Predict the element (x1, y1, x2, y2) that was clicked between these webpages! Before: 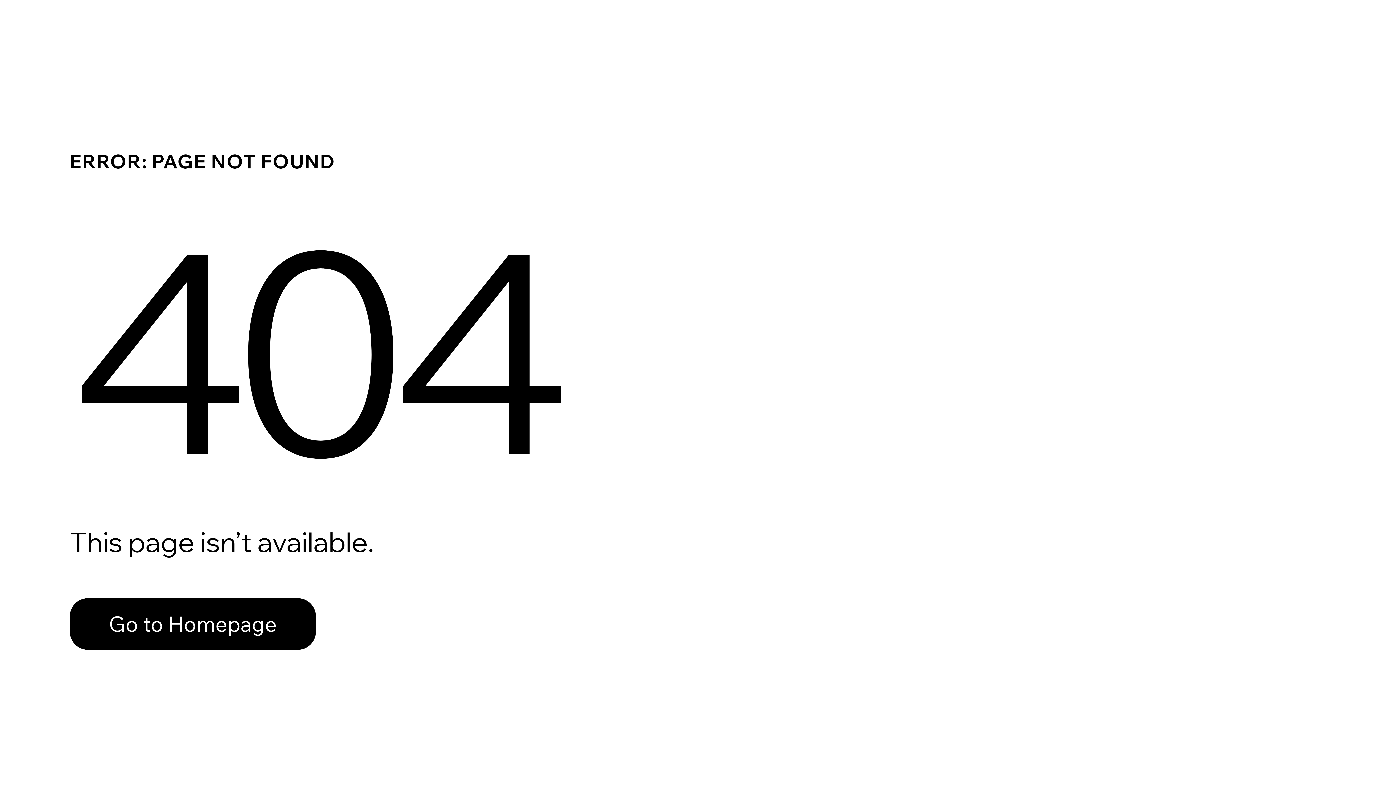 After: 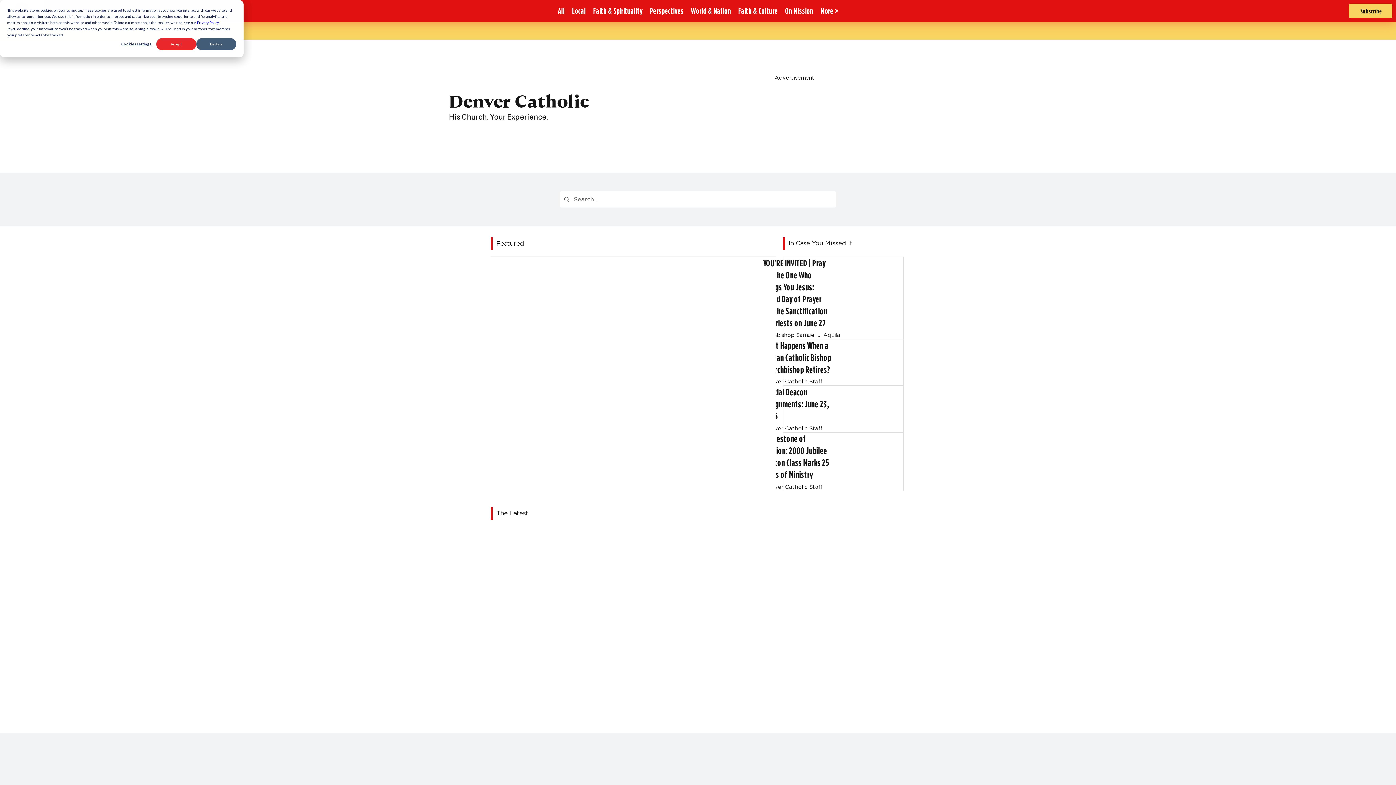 Action: label: Go to Homepage bbox: (69, 598, 316, 650)